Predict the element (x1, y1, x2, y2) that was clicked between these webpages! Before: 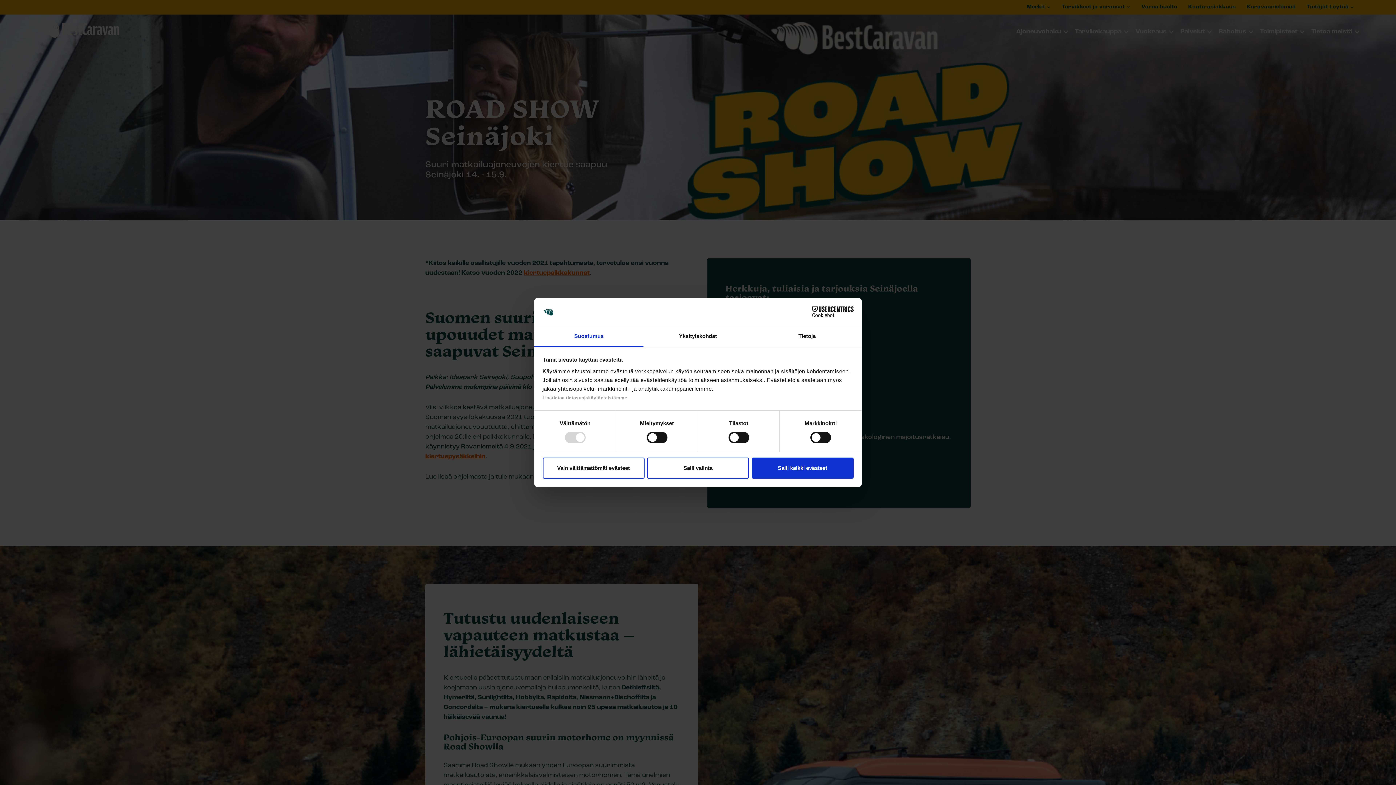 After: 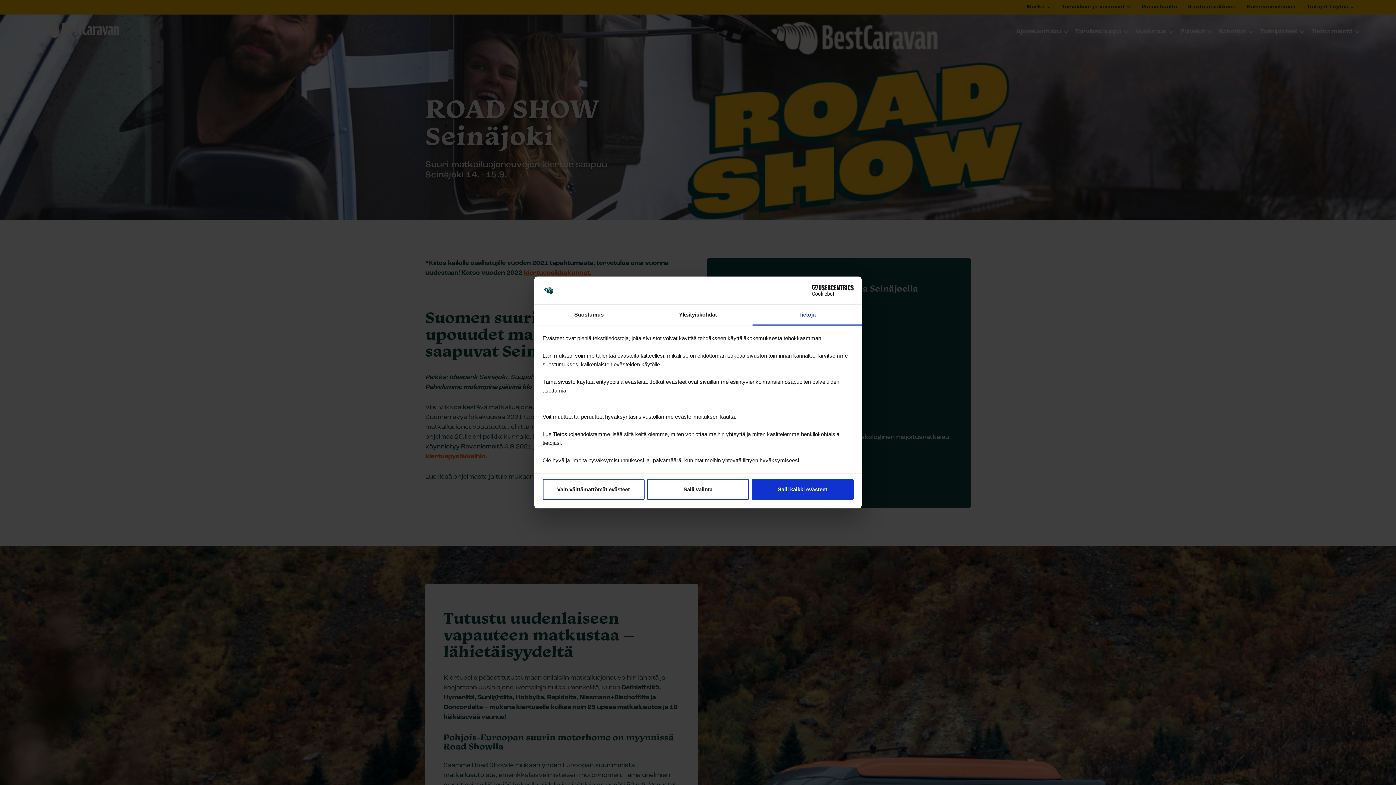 Action: label: Tietoja bbox: (752, 326, 861, 347)